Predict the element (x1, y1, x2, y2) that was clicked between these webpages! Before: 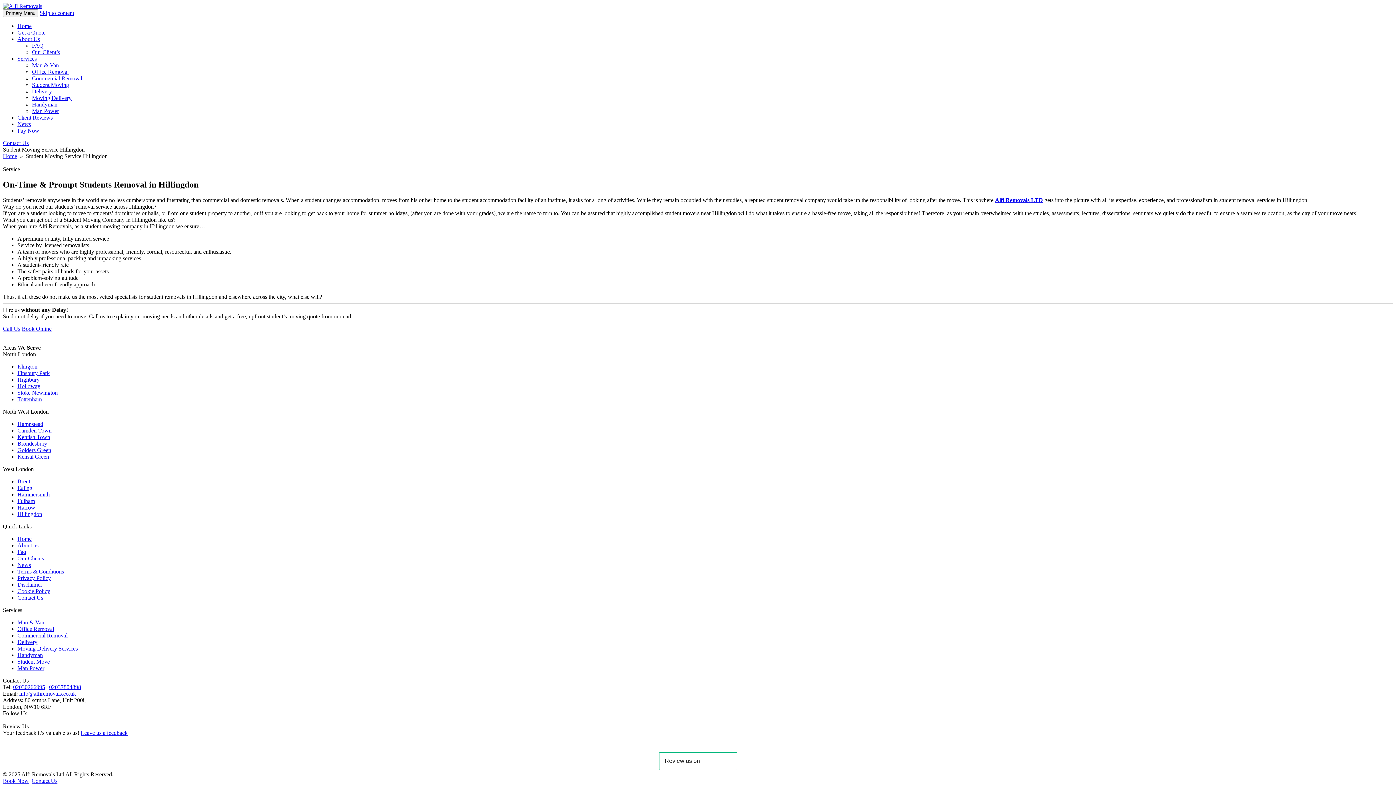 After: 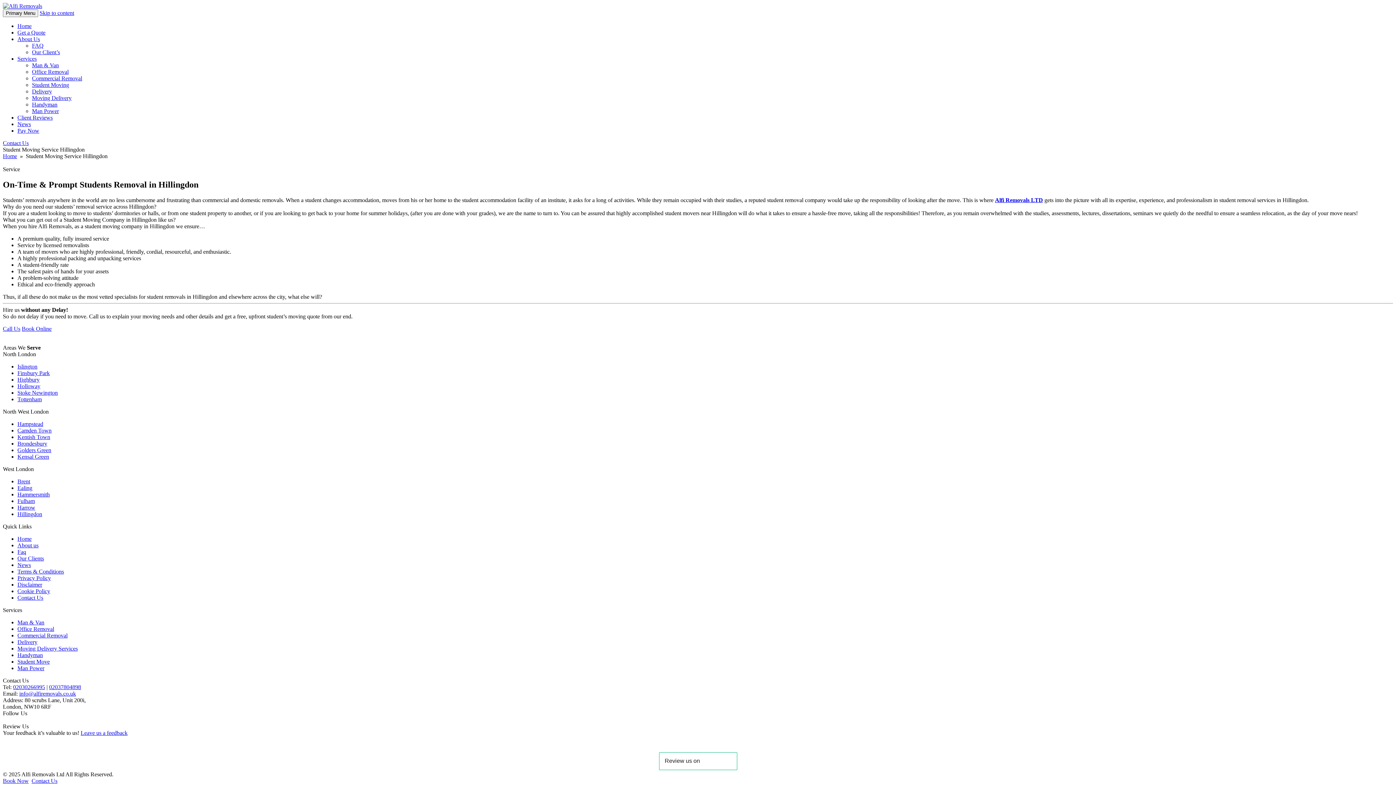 Action: label: Islington bbox: (17, 363, 37, 369)